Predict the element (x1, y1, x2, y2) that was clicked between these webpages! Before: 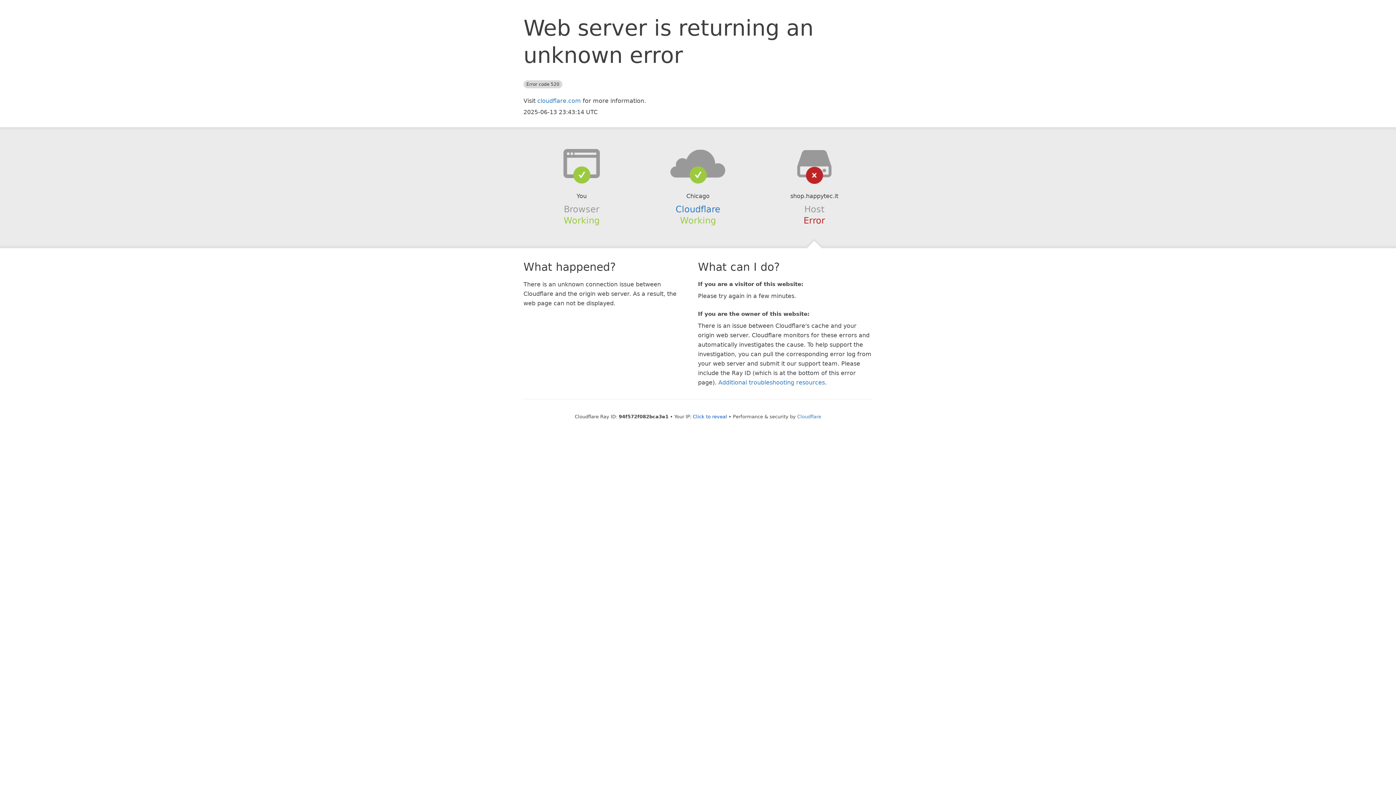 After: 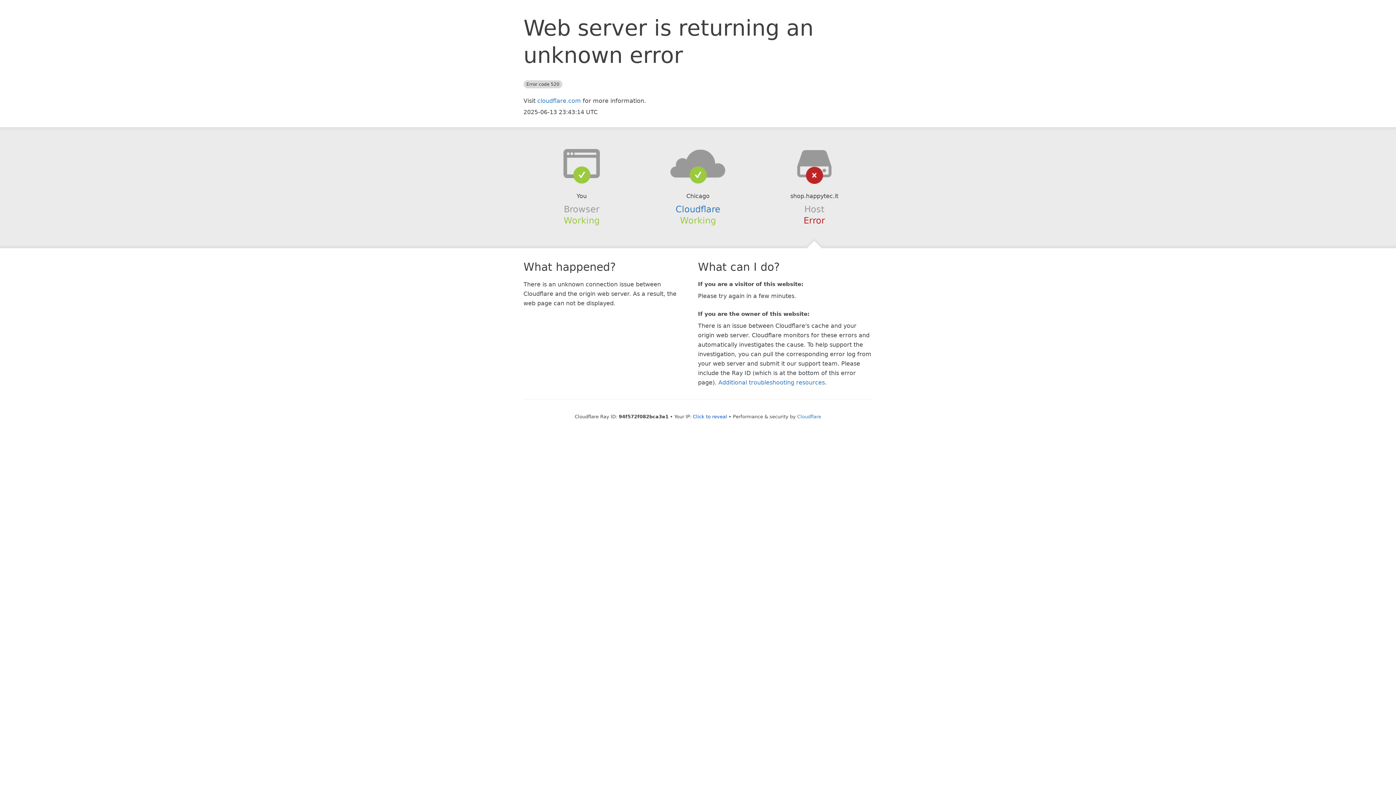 Action: bbox: (639, 148, 756, 178)